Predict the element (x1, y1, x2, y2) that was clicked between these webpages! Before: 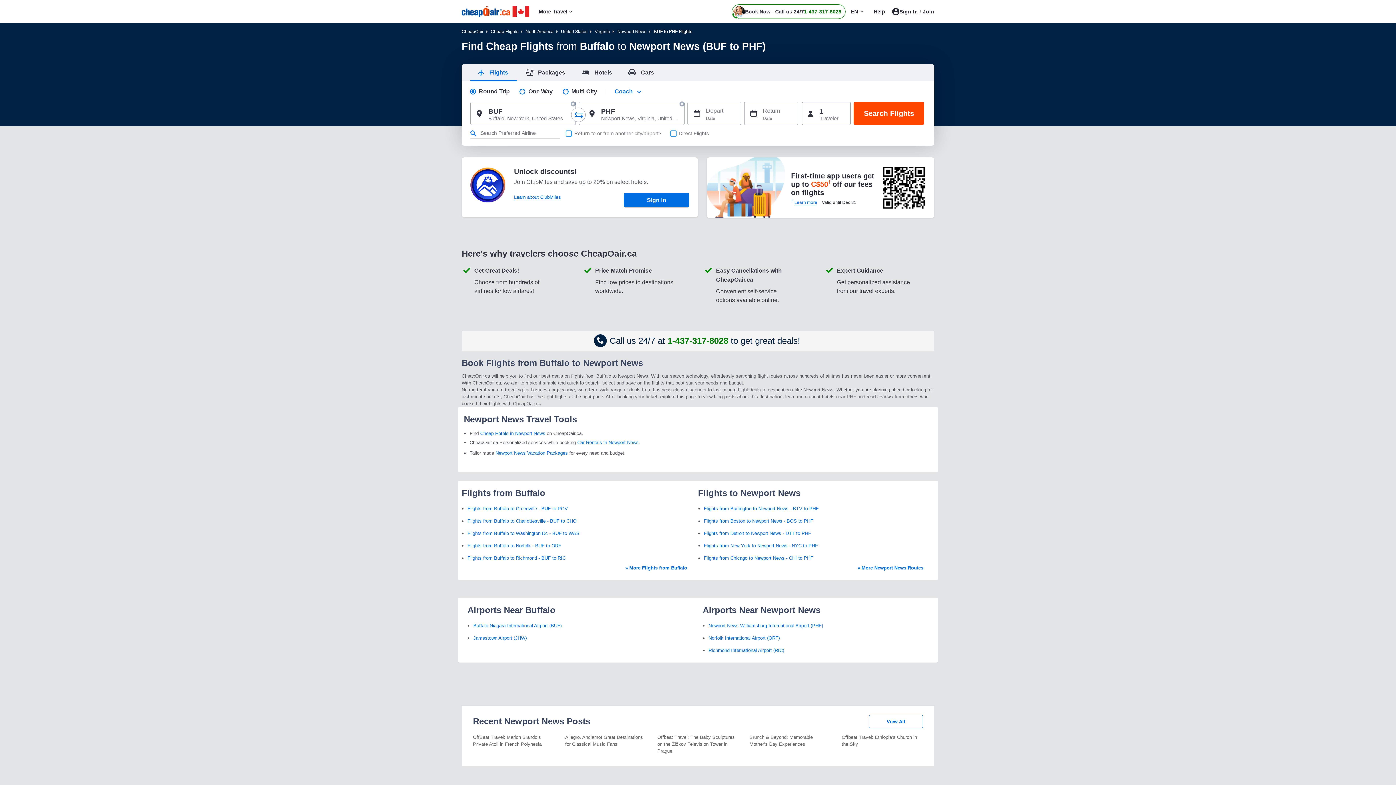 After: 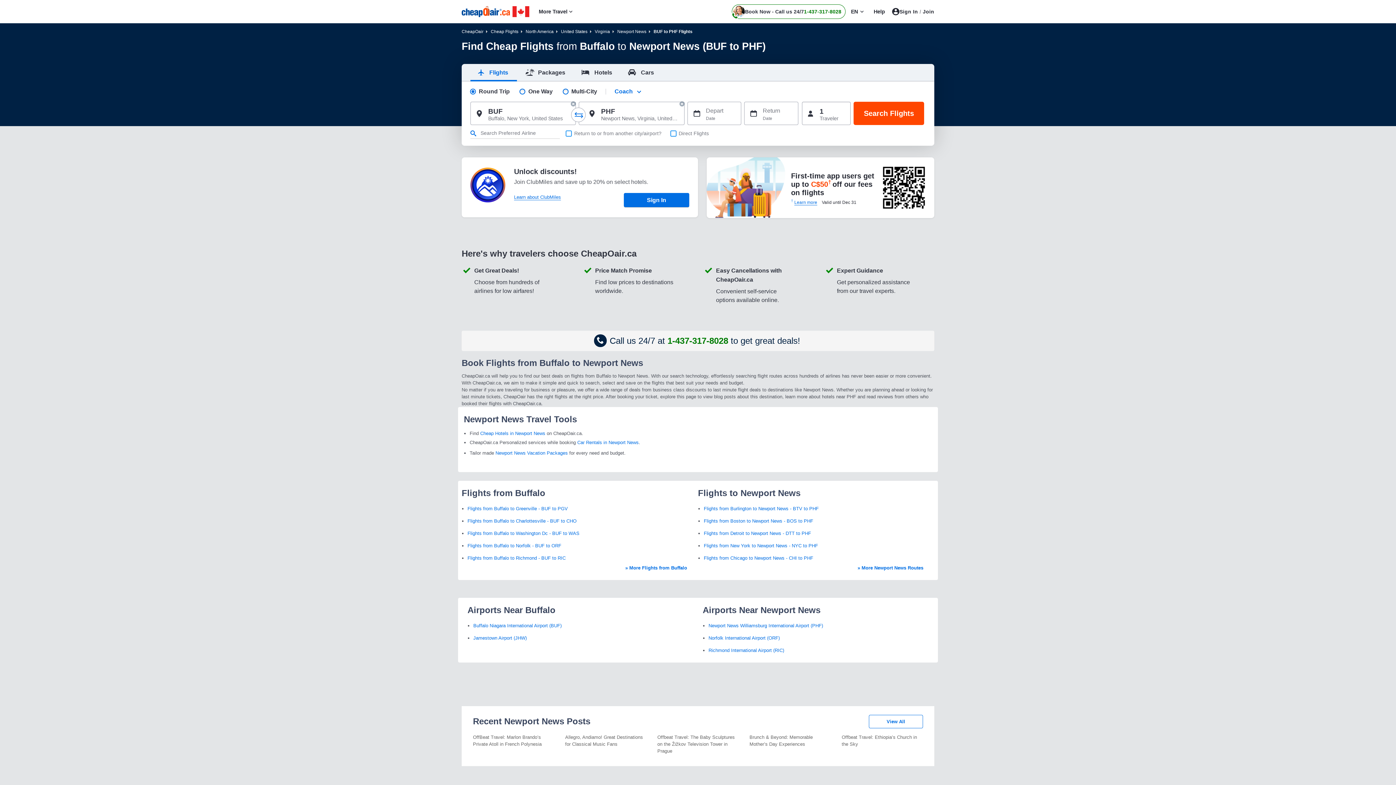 Action: bbox: (577, 439, 638, 445) label: Car Rentals in Newport News